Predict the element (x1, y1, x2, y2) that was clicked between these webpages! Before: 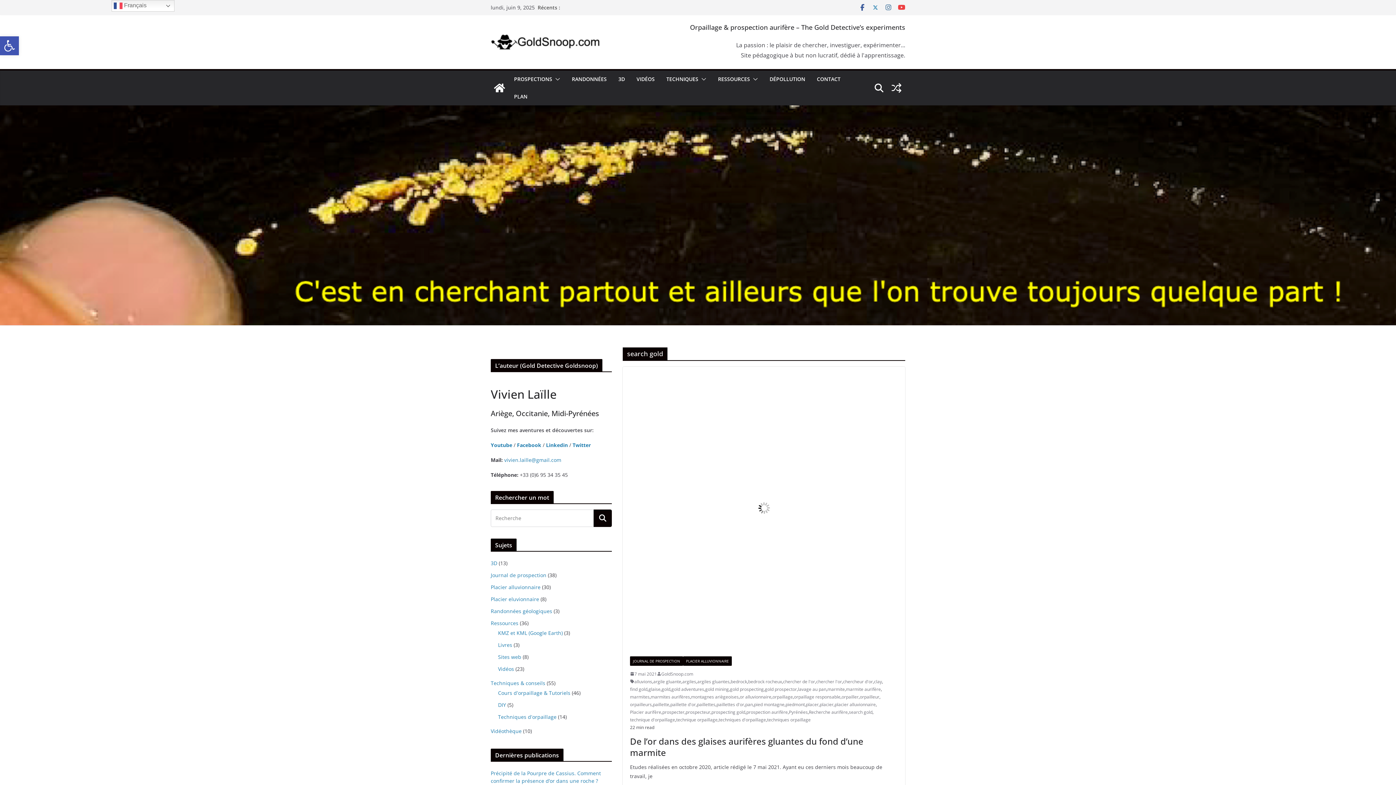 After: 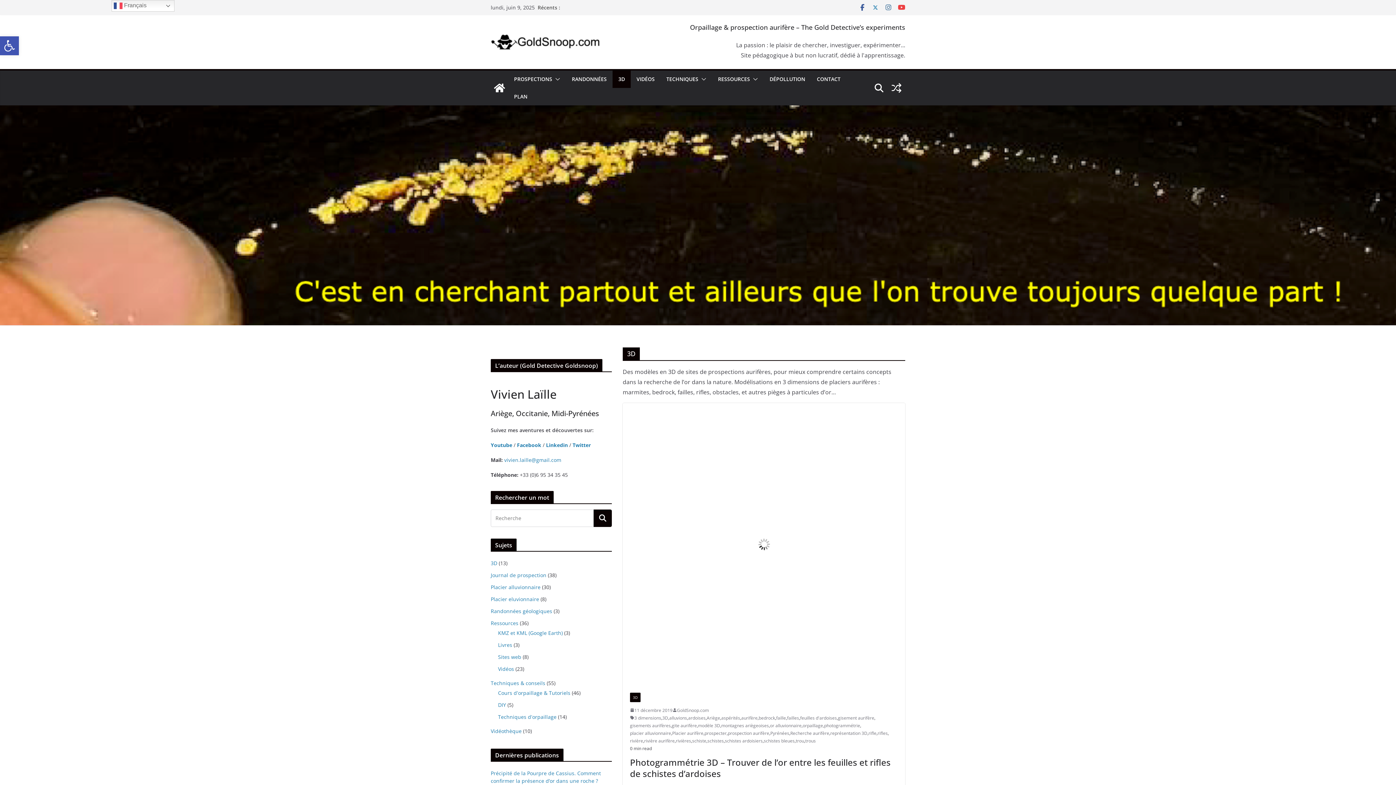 Action: label: 3D bbox: (618, 74, 625, 84)